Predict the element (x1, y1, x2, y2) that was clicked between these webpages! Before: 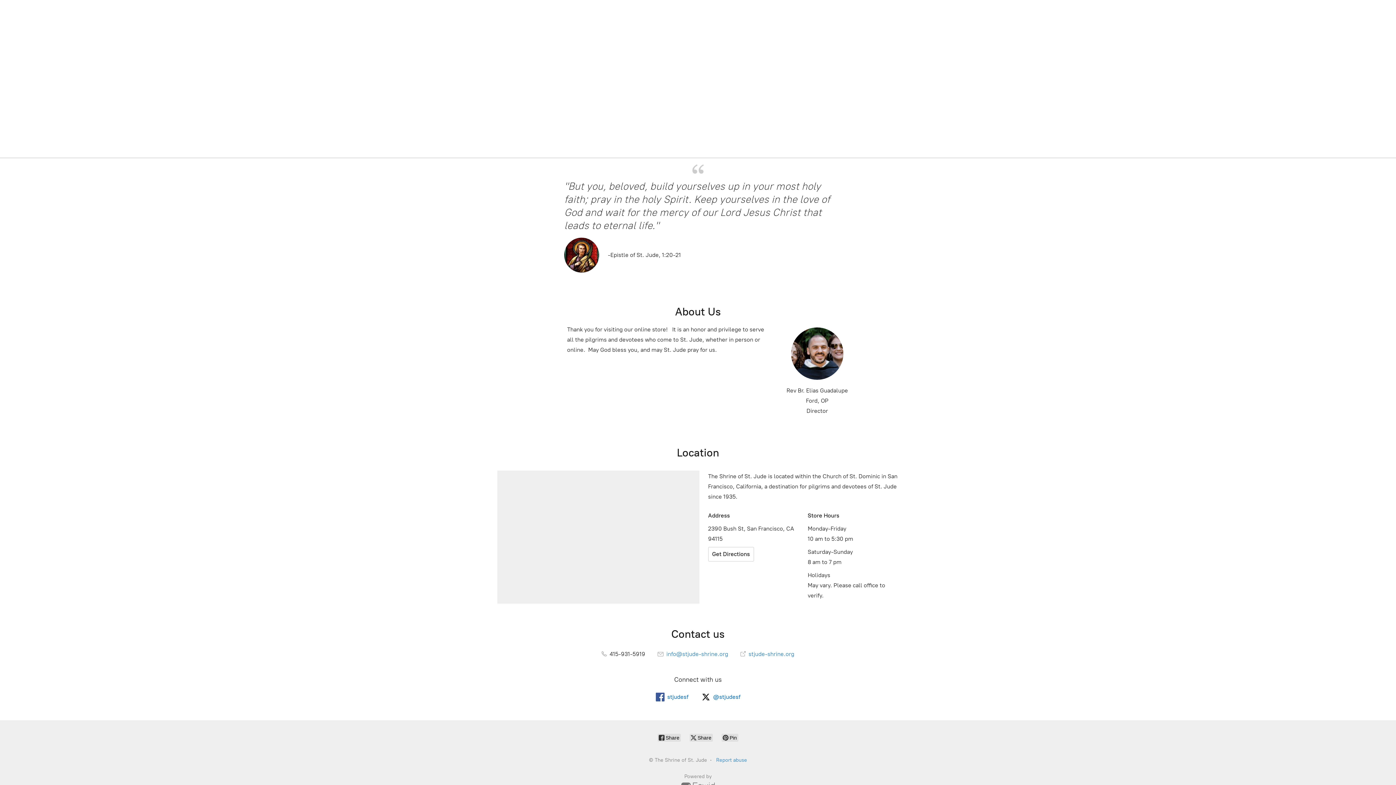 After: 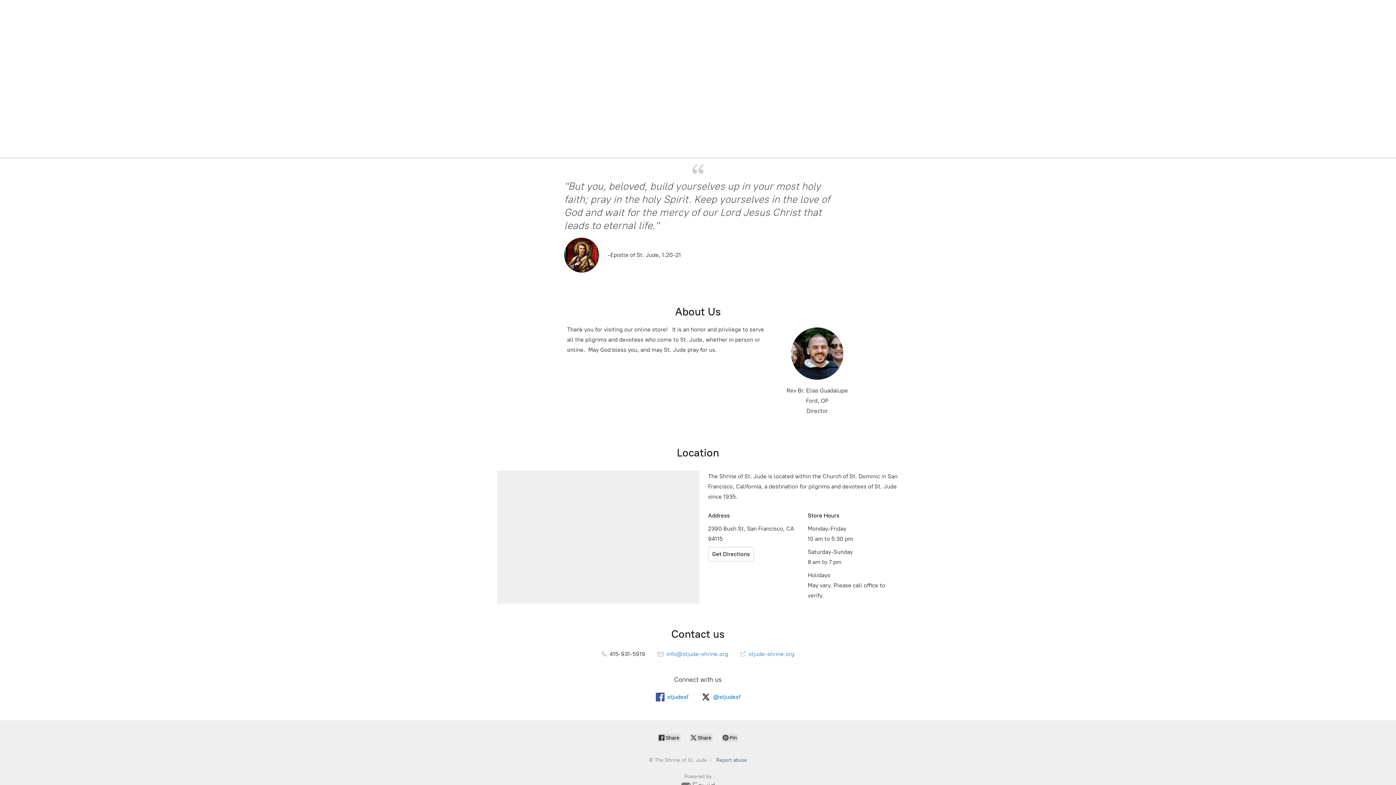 Action: label: Report abuse bbox: (716, 757, 747, 763)